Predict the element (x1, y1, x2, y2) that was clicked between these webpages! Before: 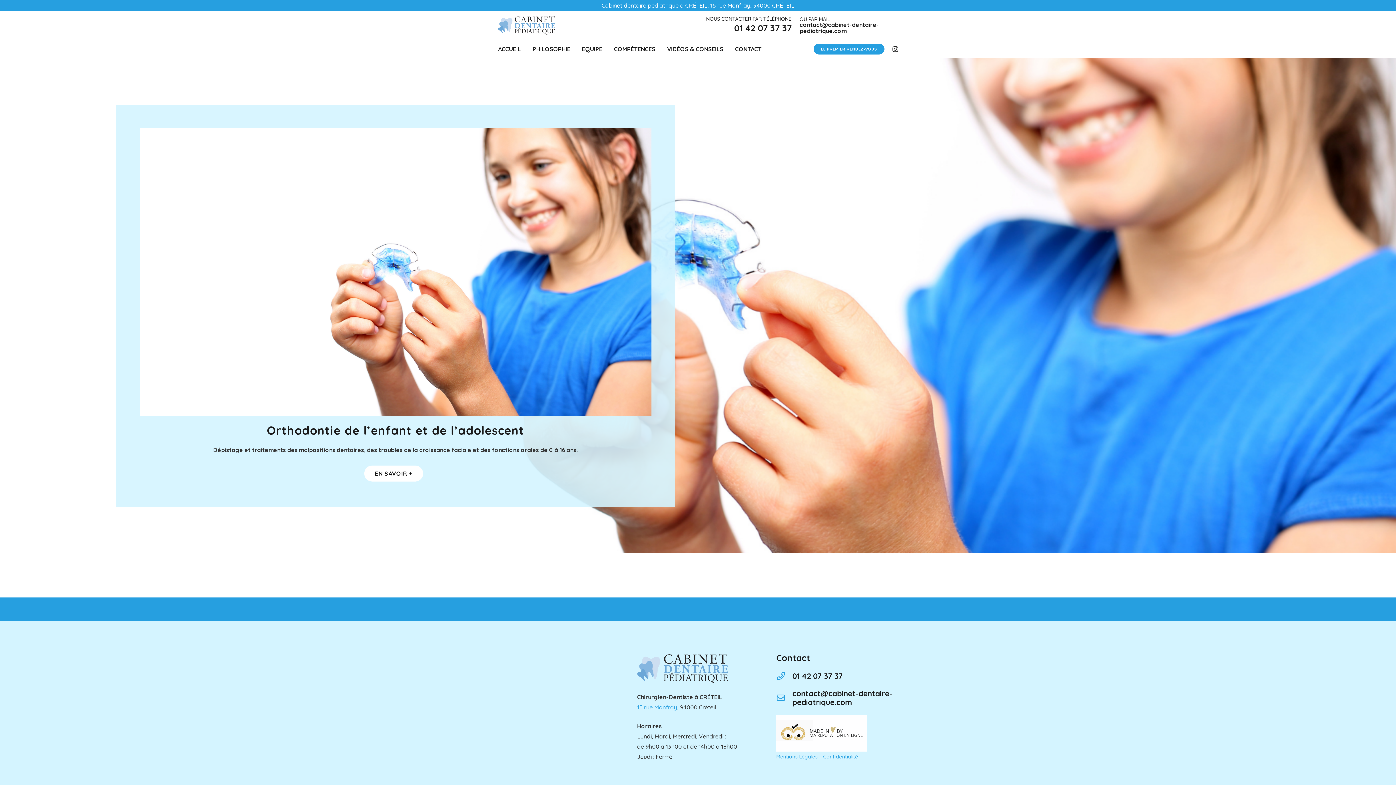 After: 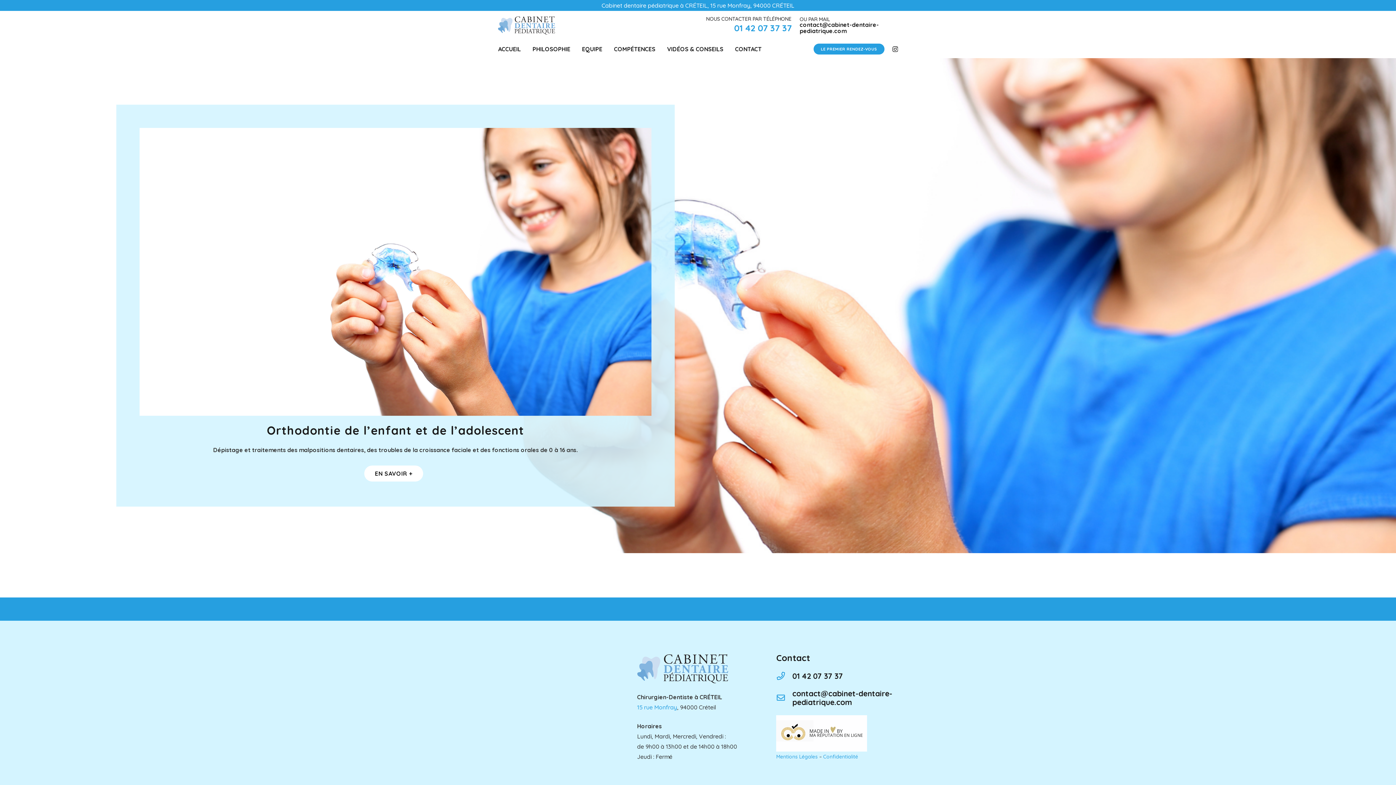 Action: bbox: (734, 22, 791, 33) label: 01 42 07 37 37